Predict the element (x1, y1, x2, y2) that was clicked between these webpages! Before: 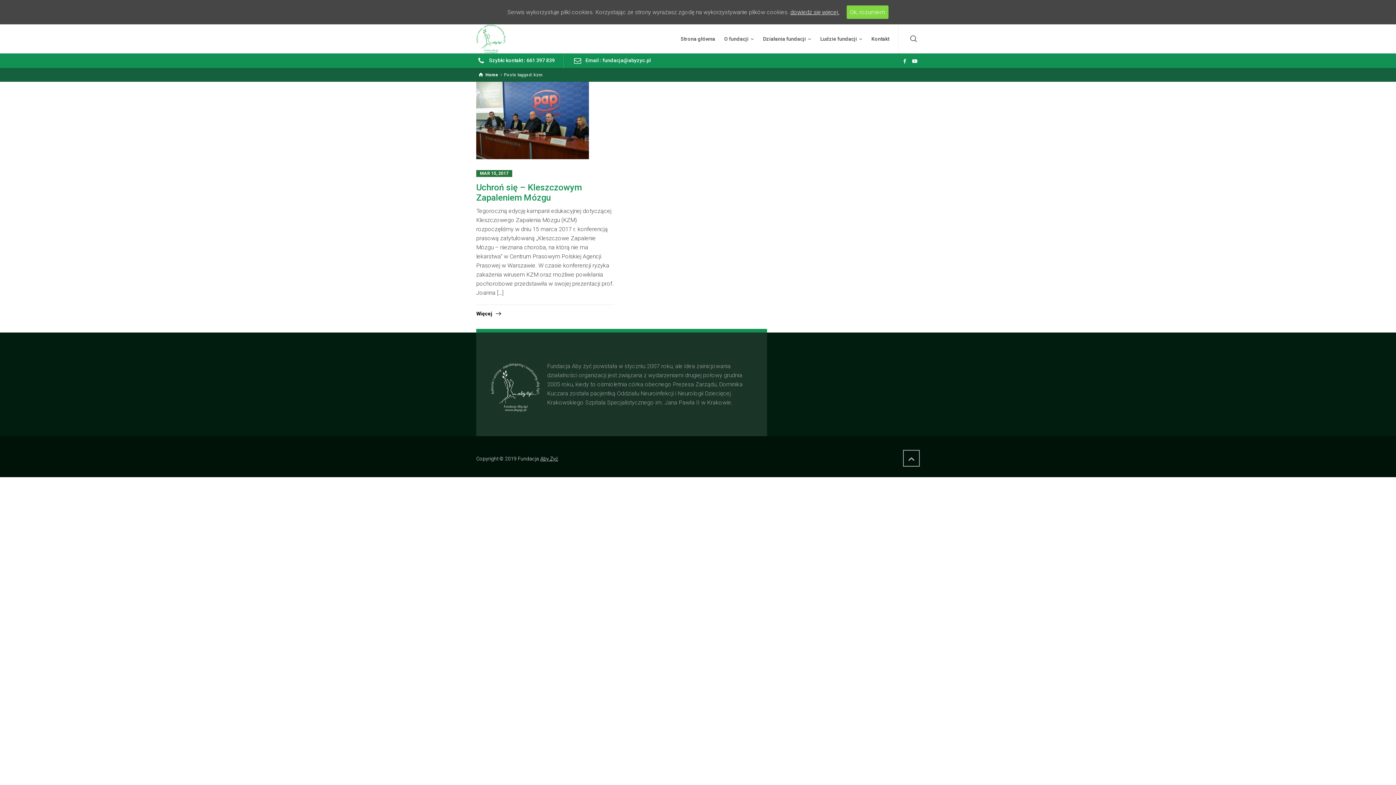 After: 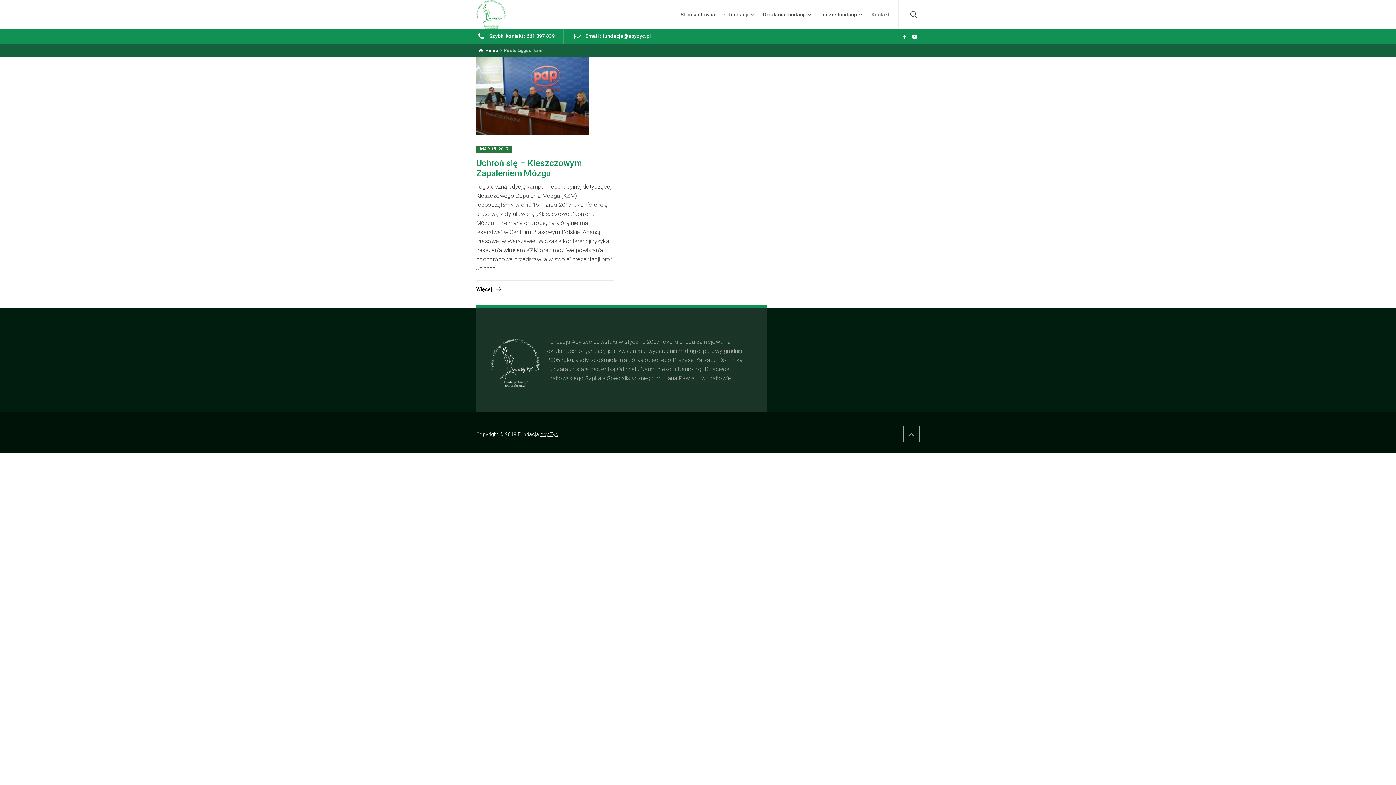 Action: label: Ok, rozumiem bbox: (846, 5, 888, 18)